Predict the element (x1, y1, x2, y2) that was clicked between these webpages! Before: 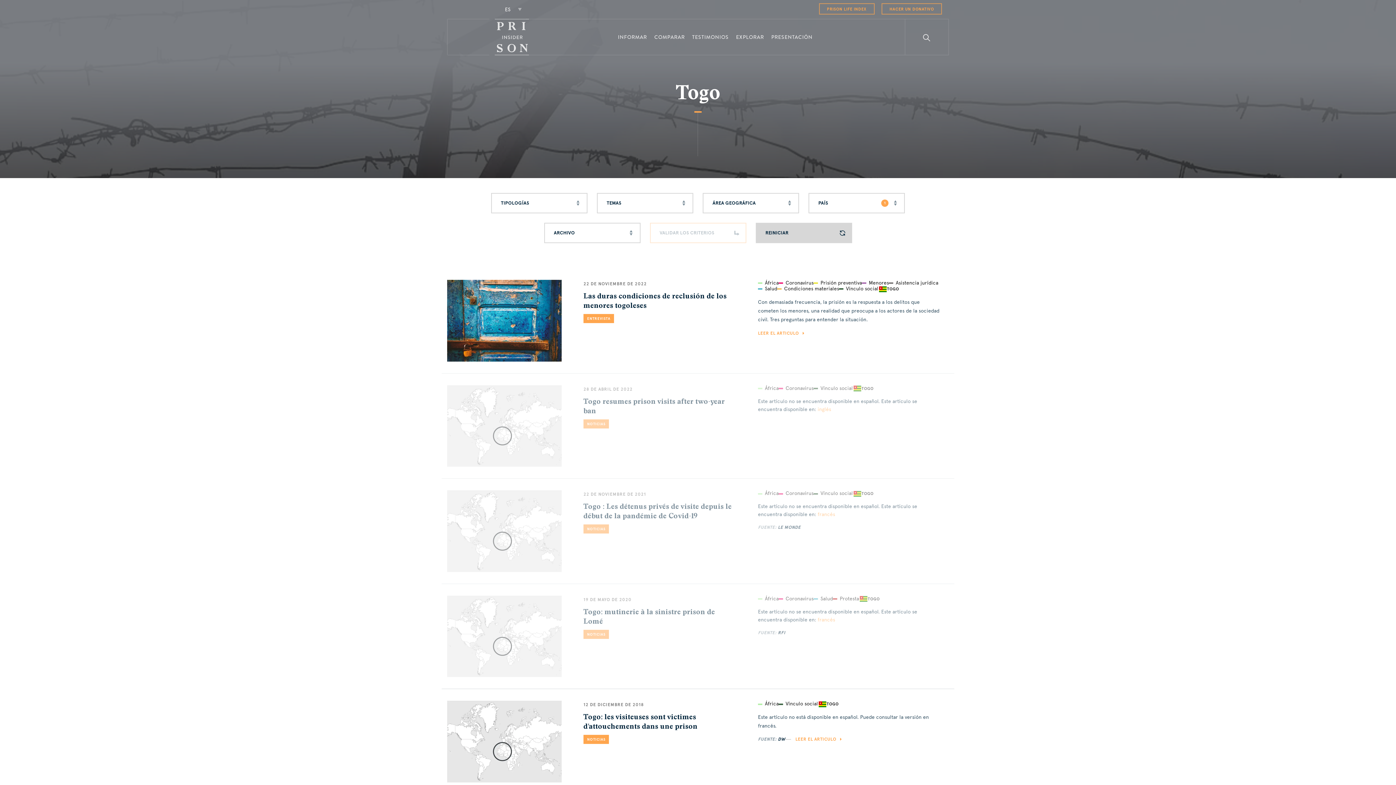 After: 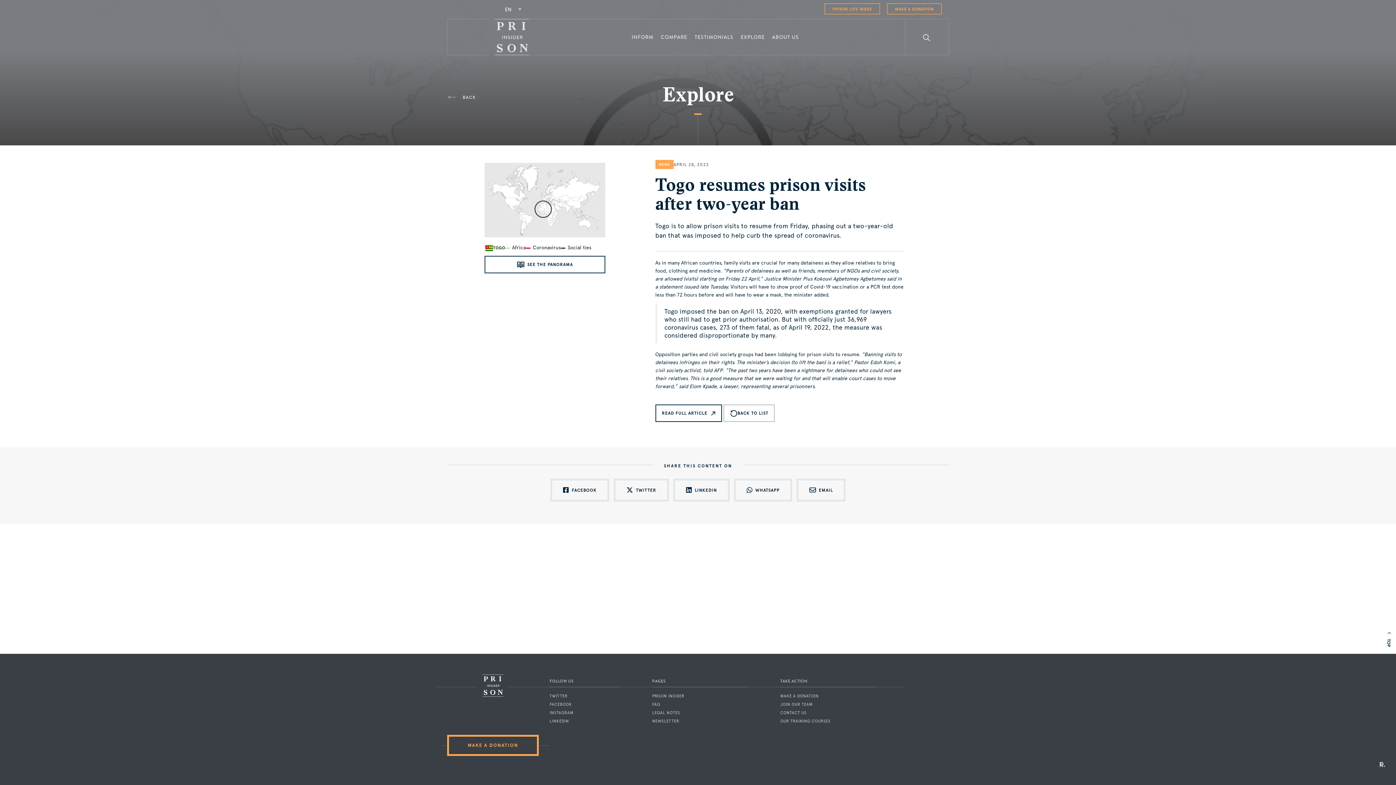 Action: label: inglés bbox: (817, 406, 831, 412)